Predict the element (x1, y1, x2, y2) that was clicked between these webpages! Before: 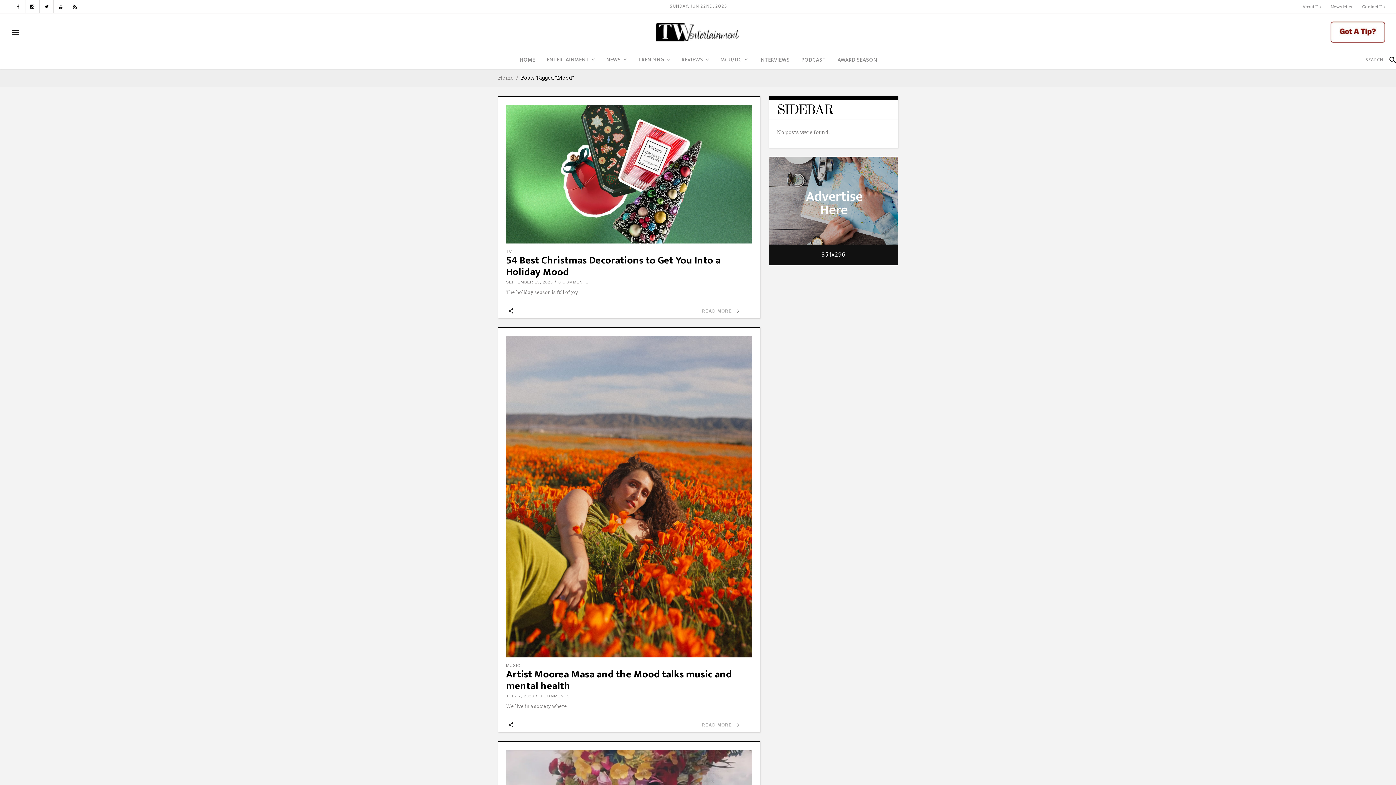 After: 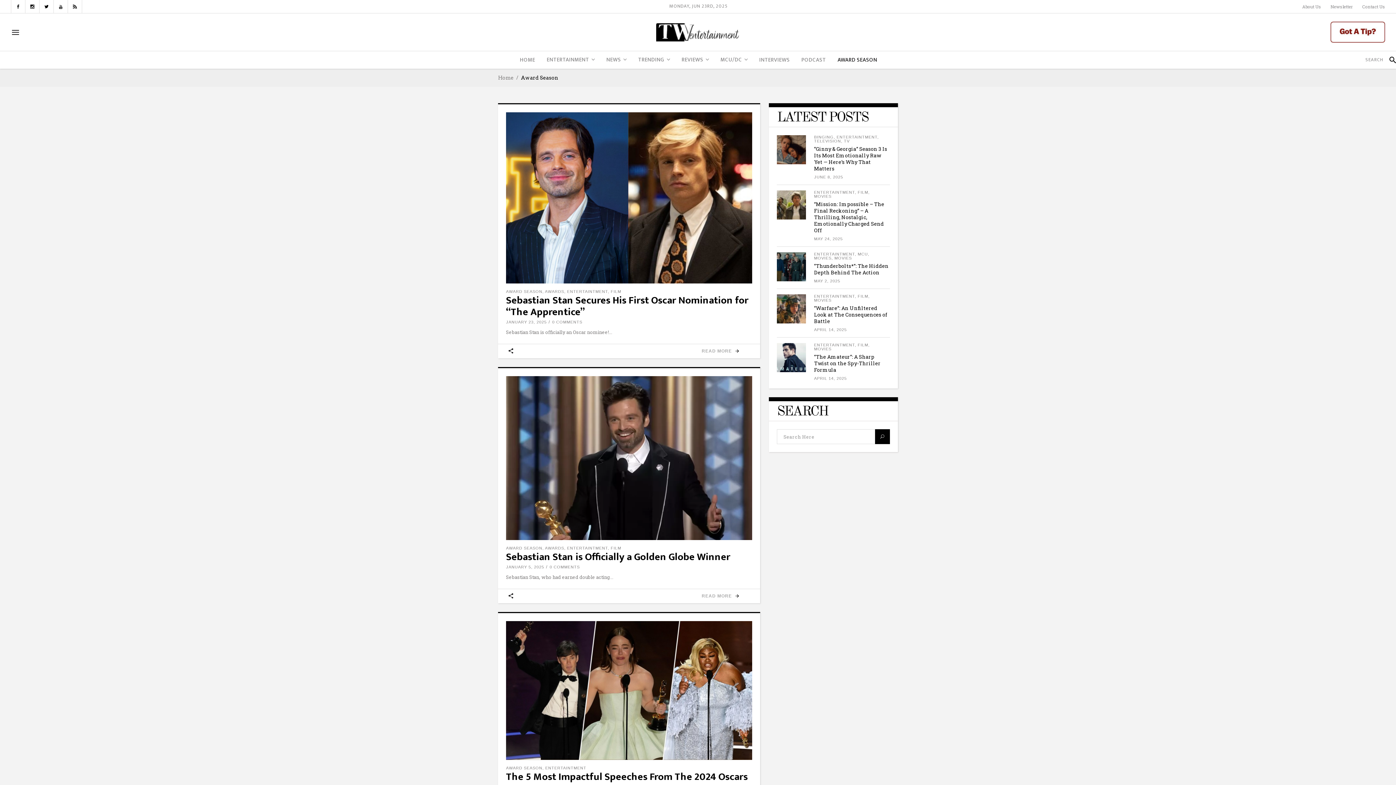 Action: bbox: (832, 51, 883, 68) label: AWARD SEASON